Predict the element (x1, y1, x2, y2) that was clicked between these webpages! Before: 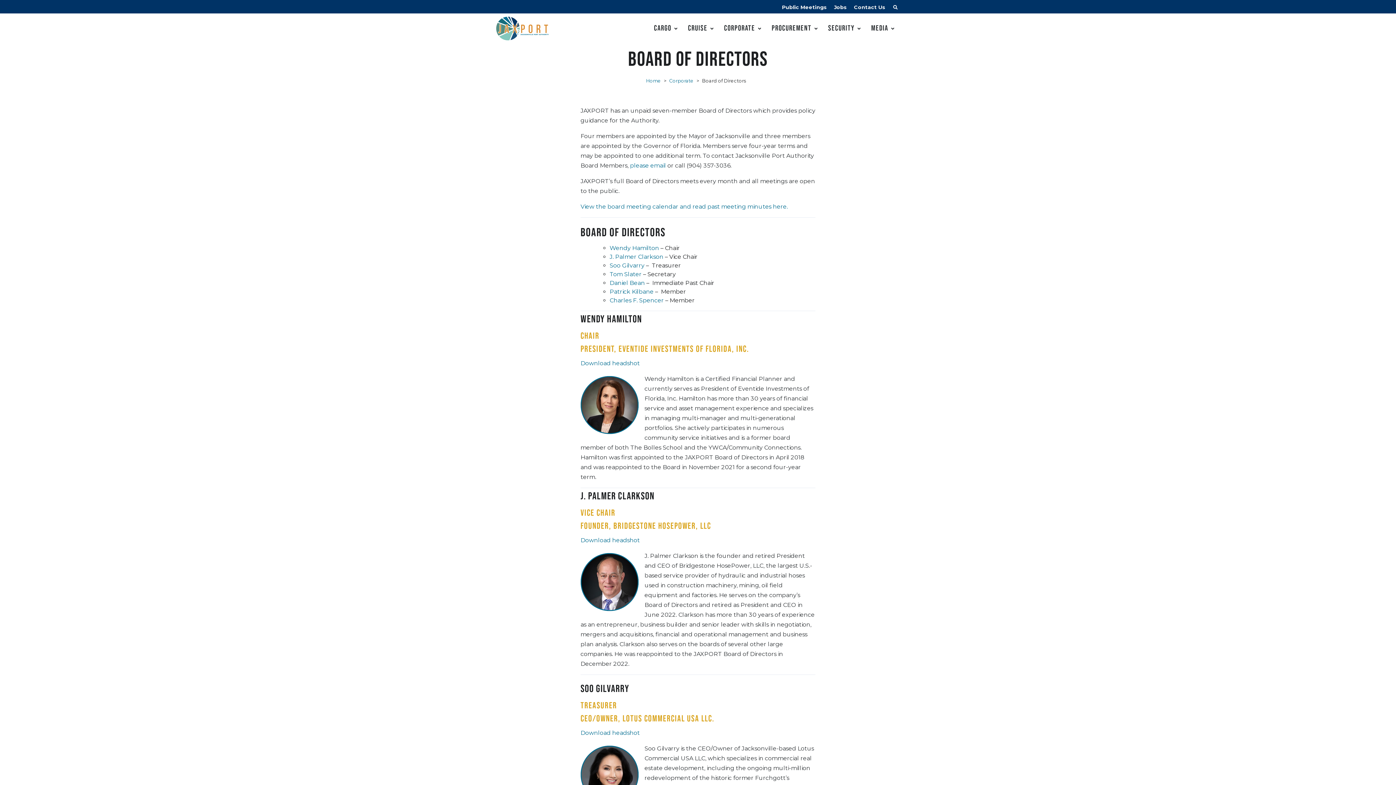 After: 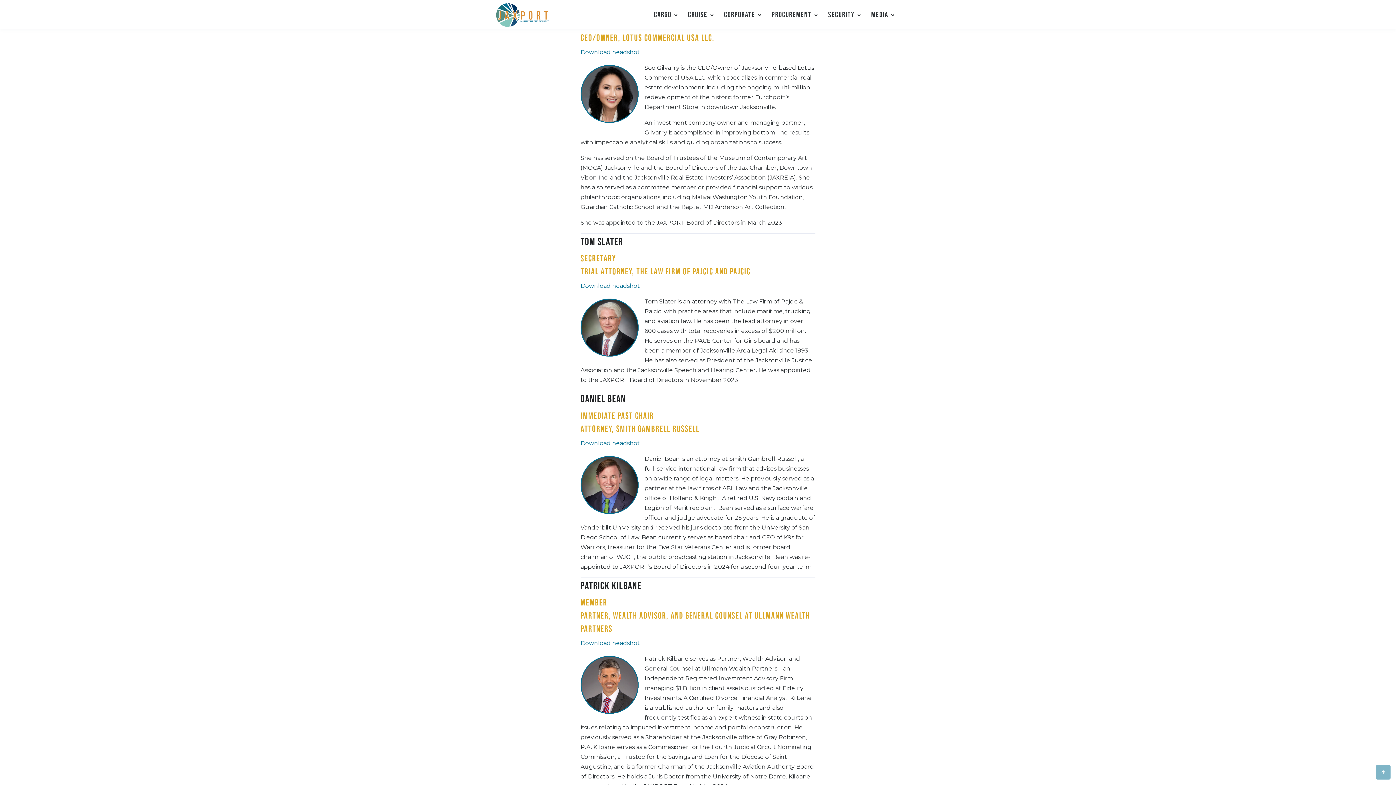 Action: label: Soo Gilvarry bbox: (609, 262, 644, 269)